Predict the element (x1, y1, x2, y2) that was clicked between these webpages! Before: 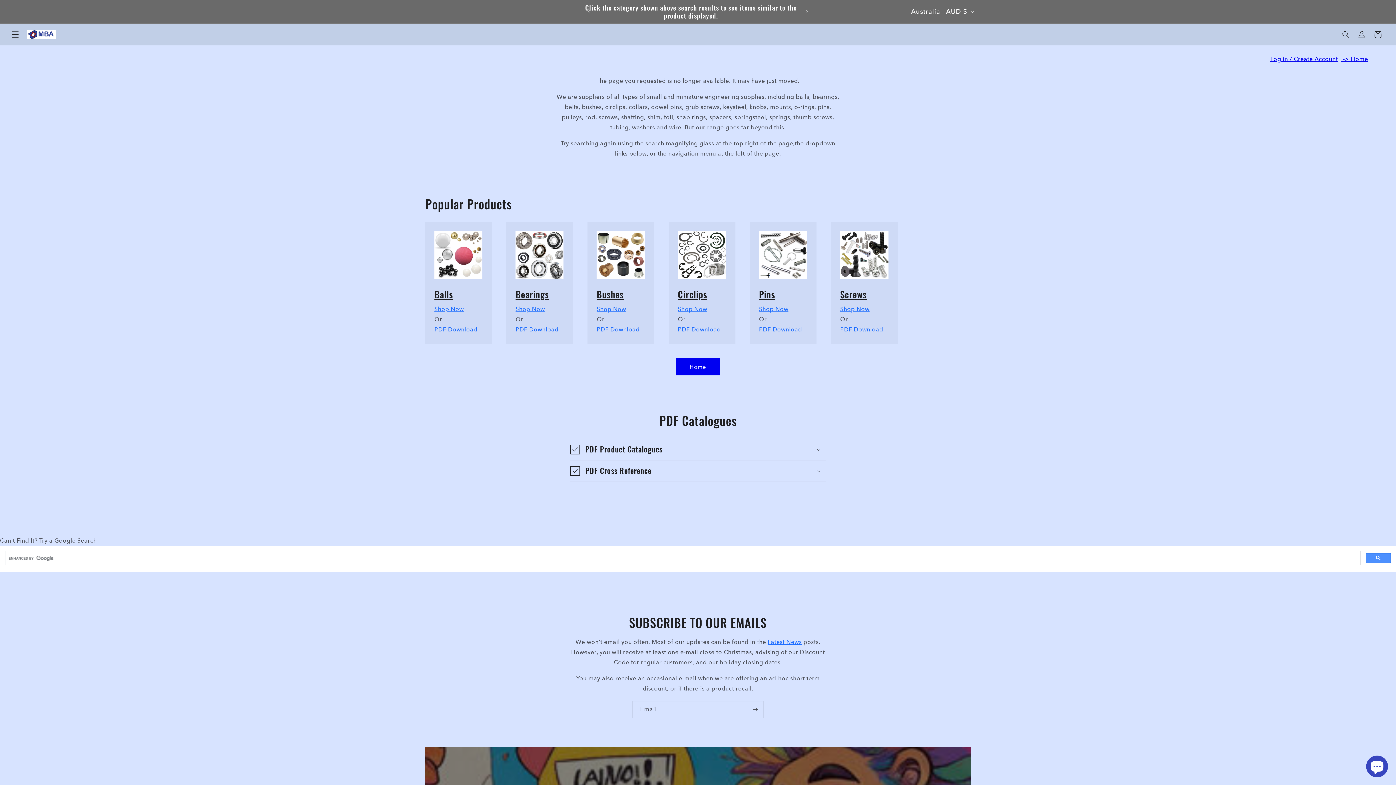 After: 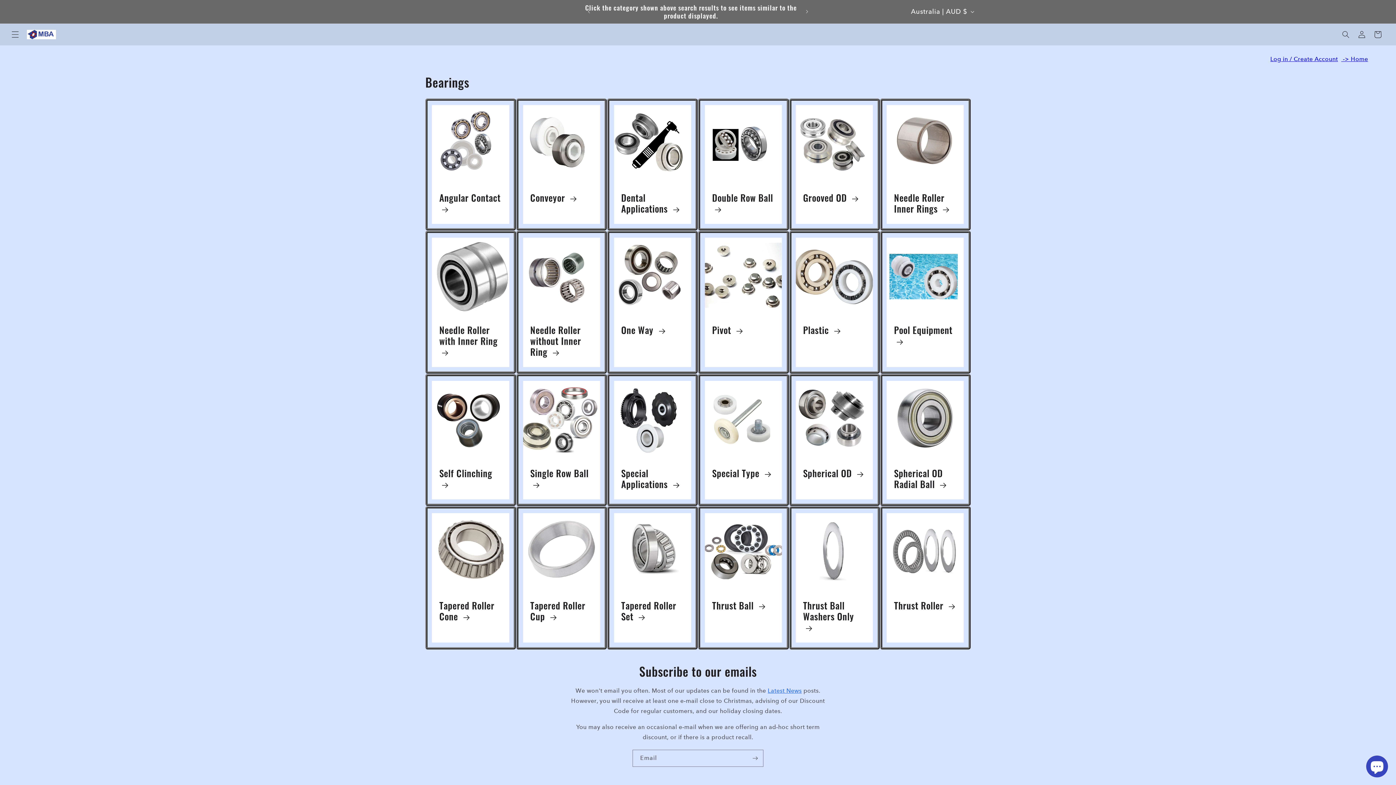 Action: bbox: (515, 305, 545, 312) label: Shop Now